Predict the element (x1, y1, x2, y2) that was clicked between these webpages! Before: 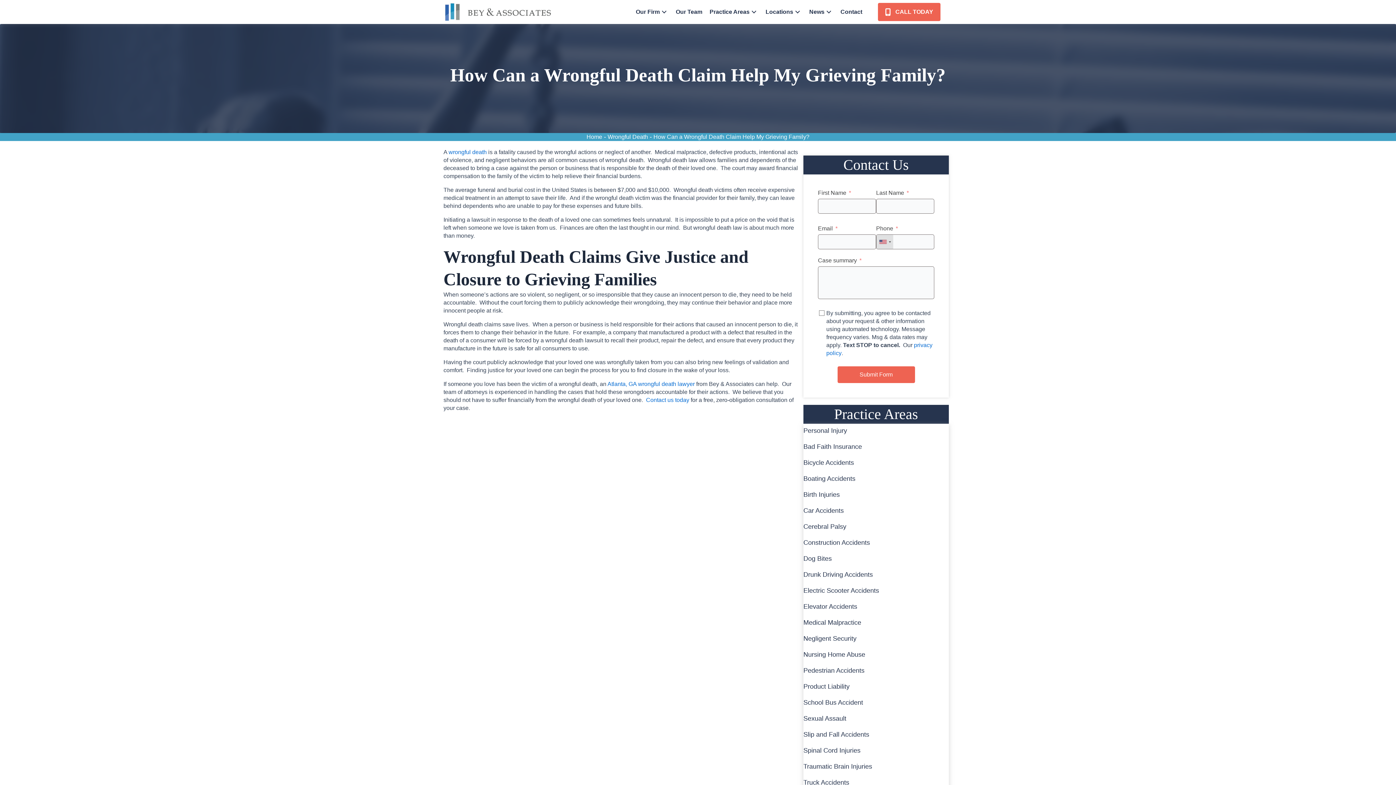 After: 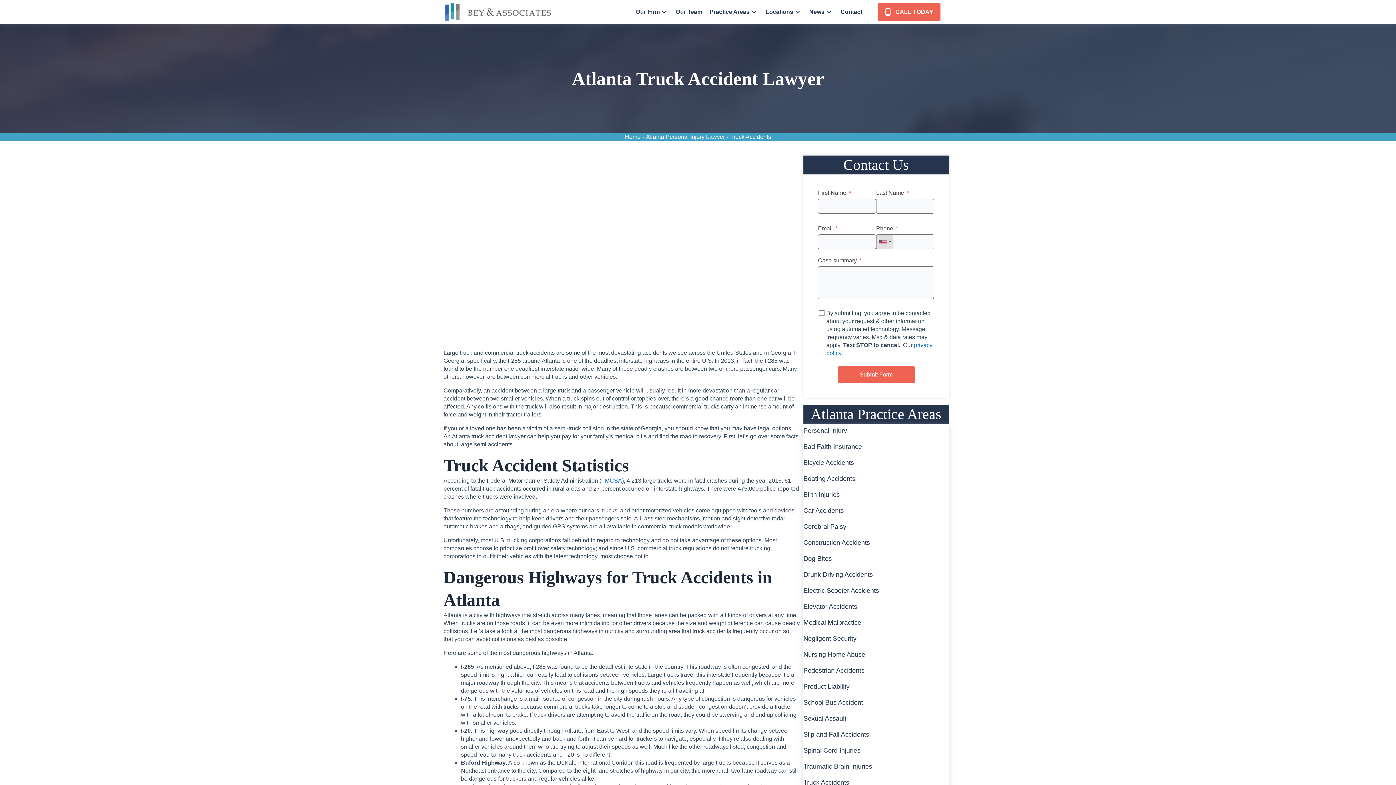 Action: label: Truck Accidents bbox: (803, 776, 949, 791)